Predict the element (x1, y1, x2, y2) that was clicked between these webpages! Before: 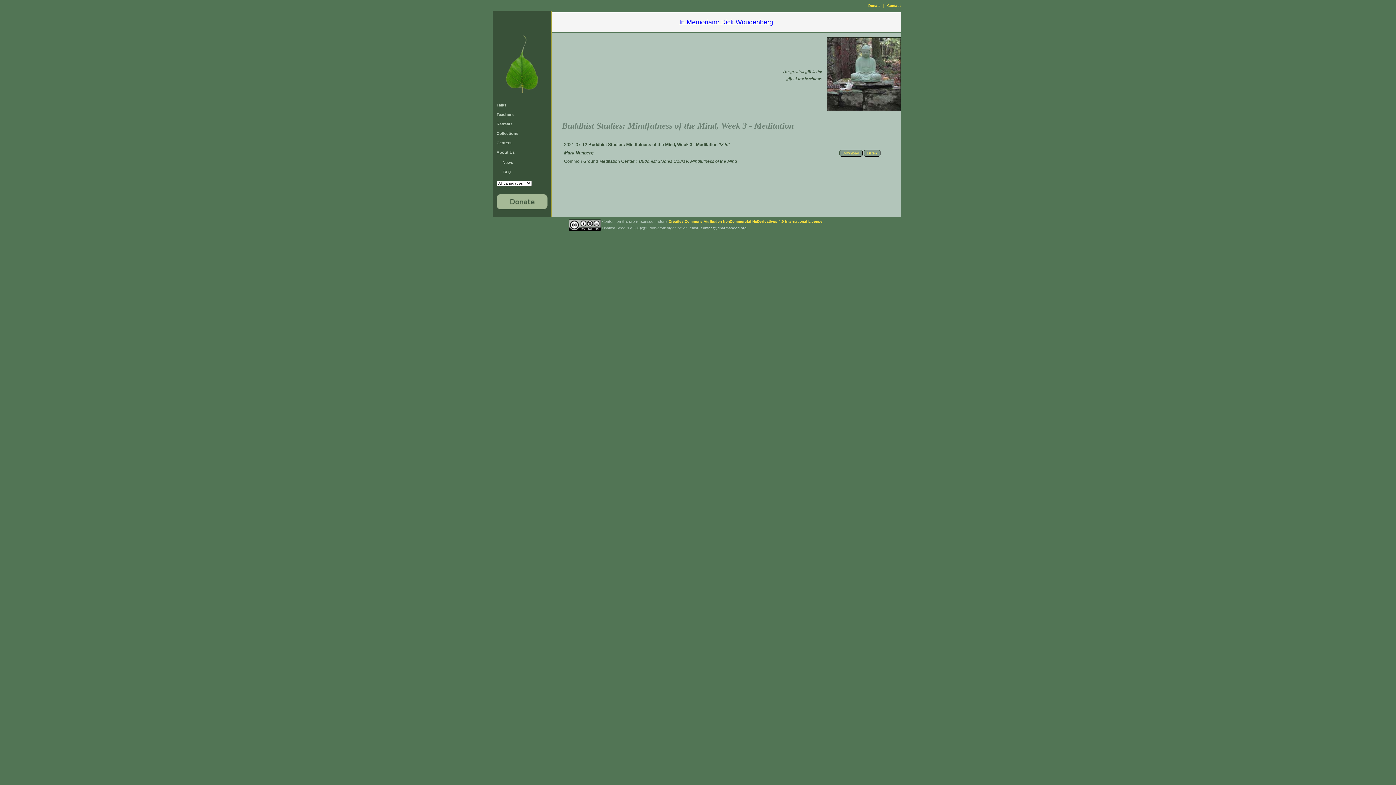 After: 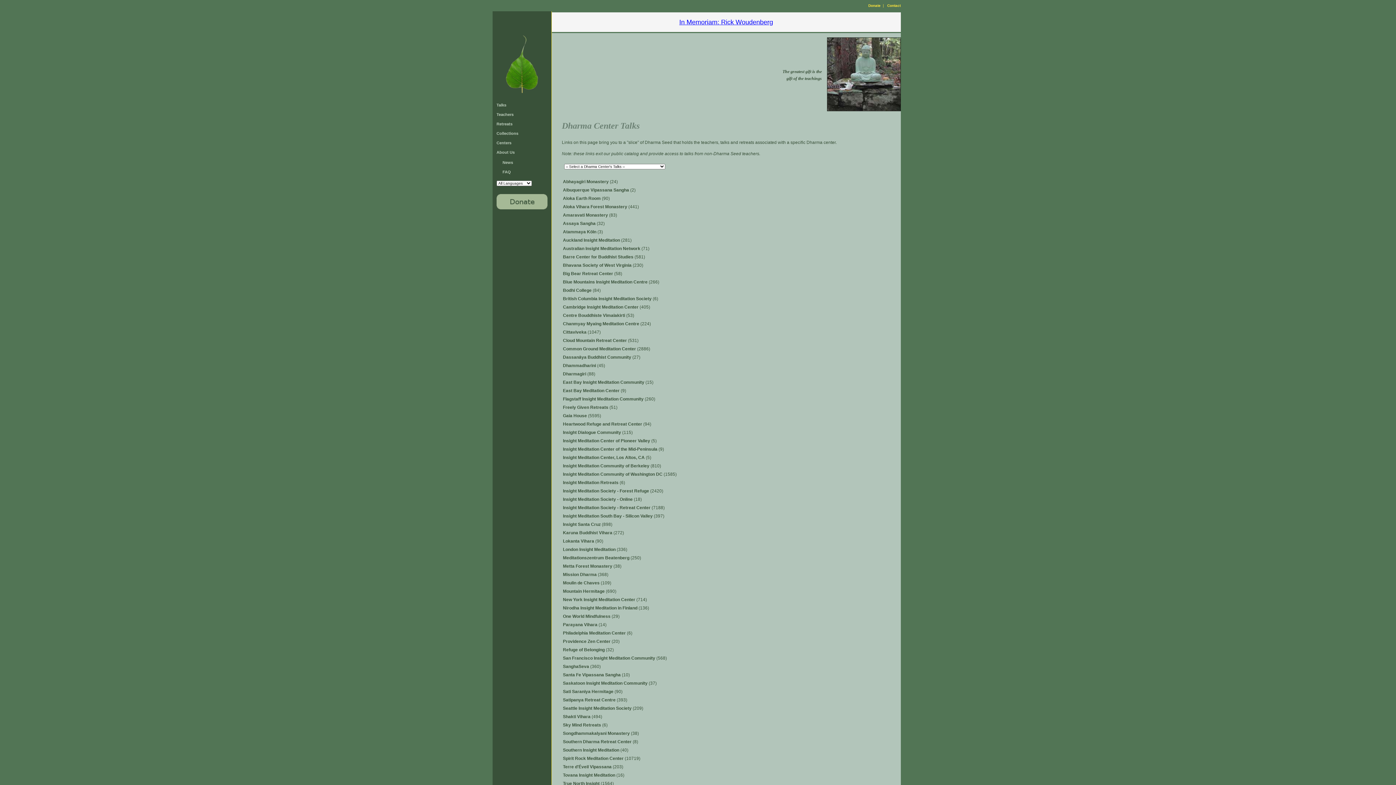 Action: bbox: (496, 140, 511, 145) label: Centers